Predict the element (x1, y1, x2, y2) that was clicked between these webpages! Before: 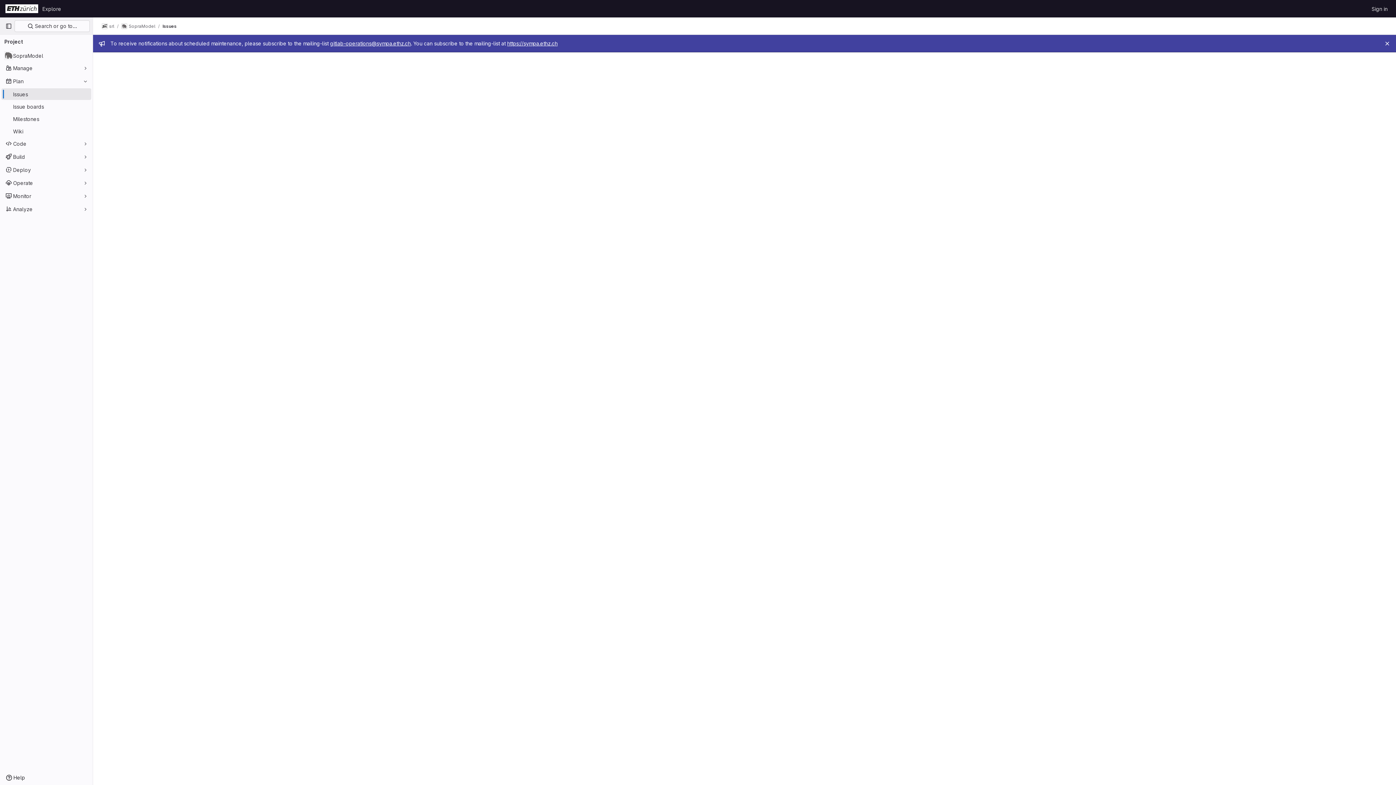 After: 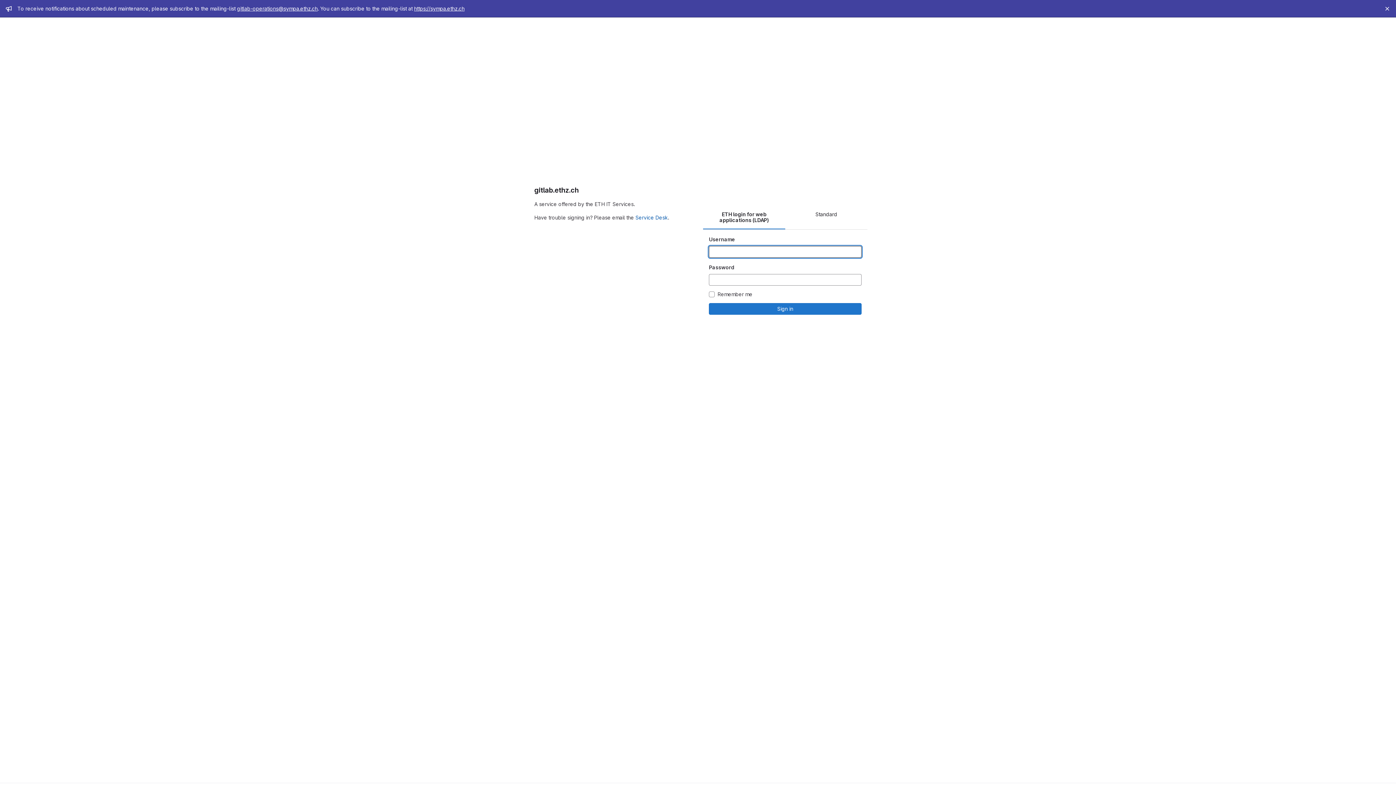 Action: label: Sign in bbox: (1369, 2, 1390, 14)